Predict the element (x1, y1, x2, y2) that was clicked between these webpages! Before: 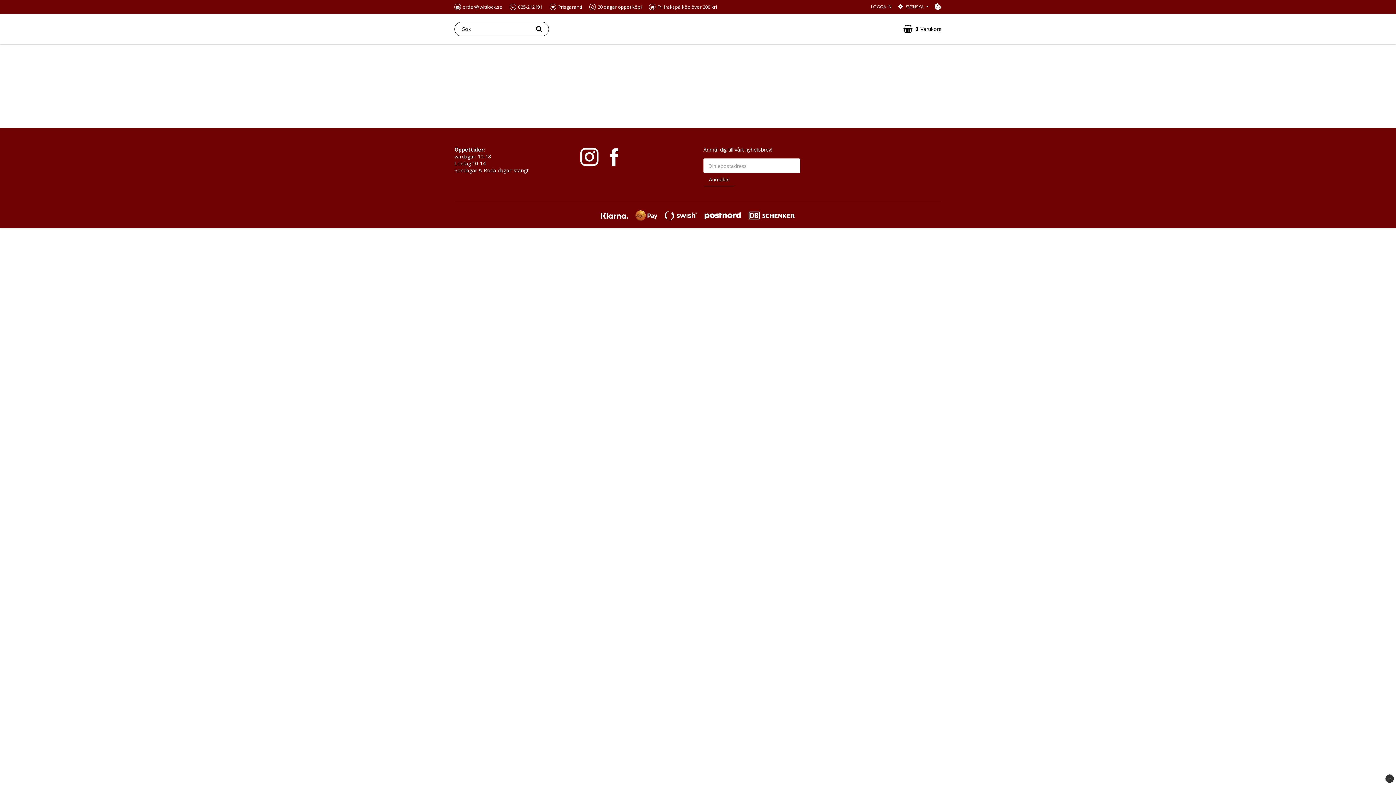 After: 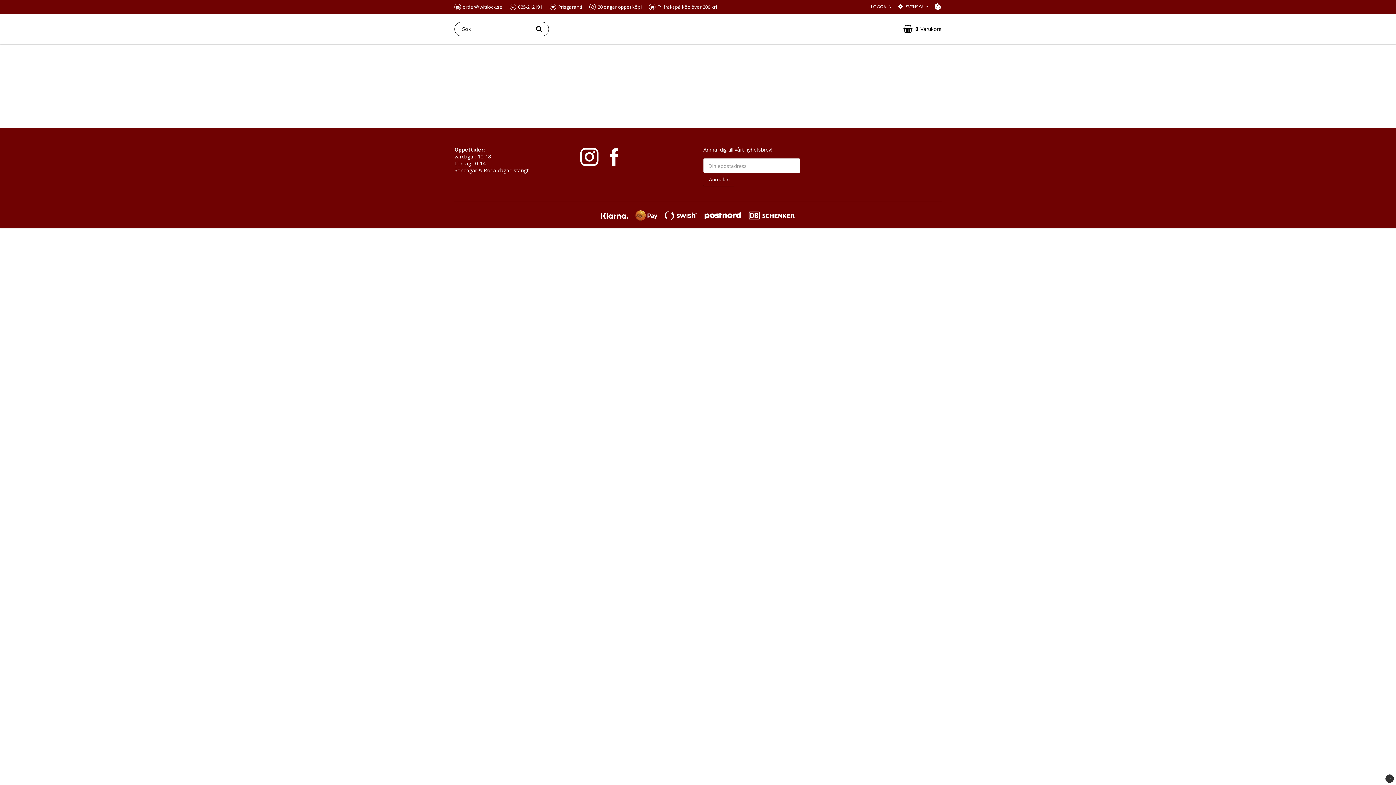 Action: bbox: (579, 152, 603, 159)